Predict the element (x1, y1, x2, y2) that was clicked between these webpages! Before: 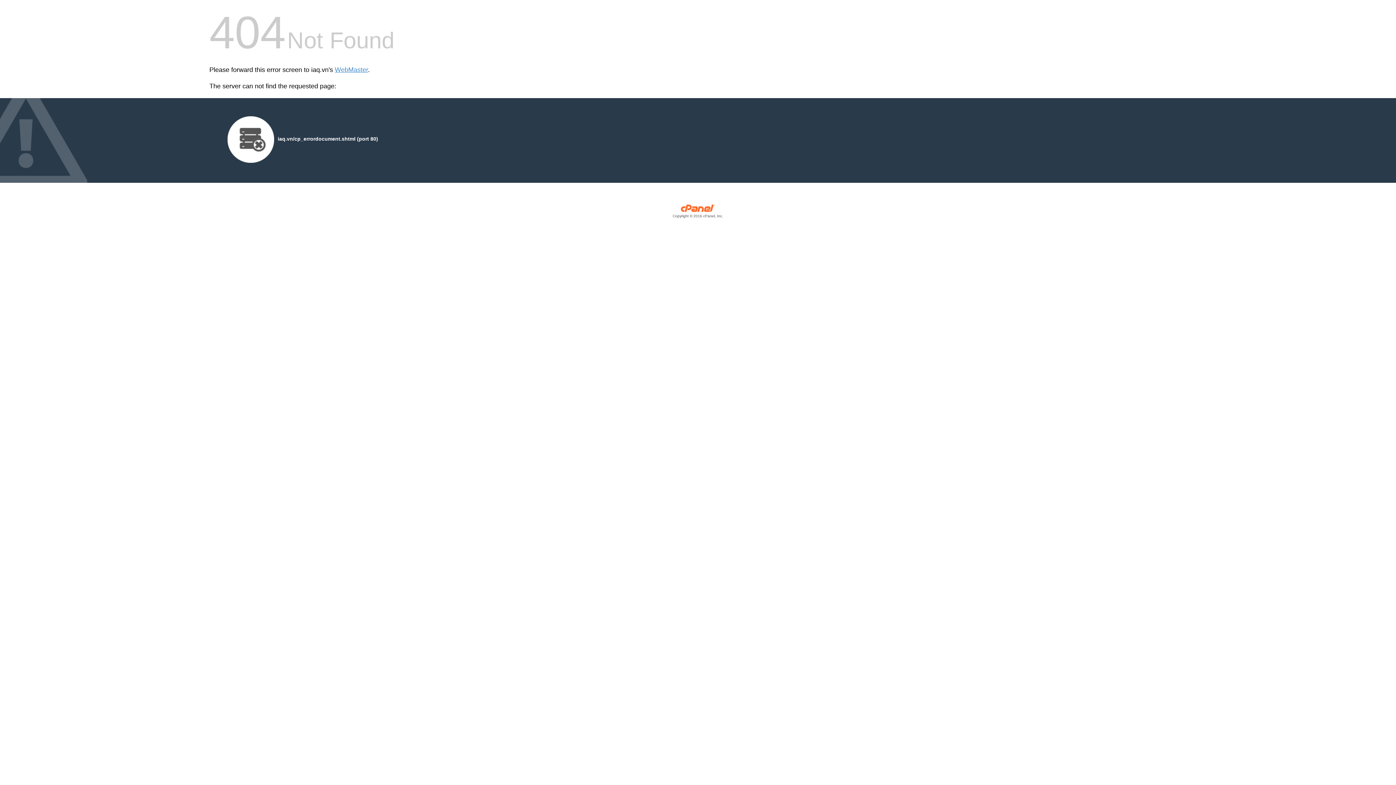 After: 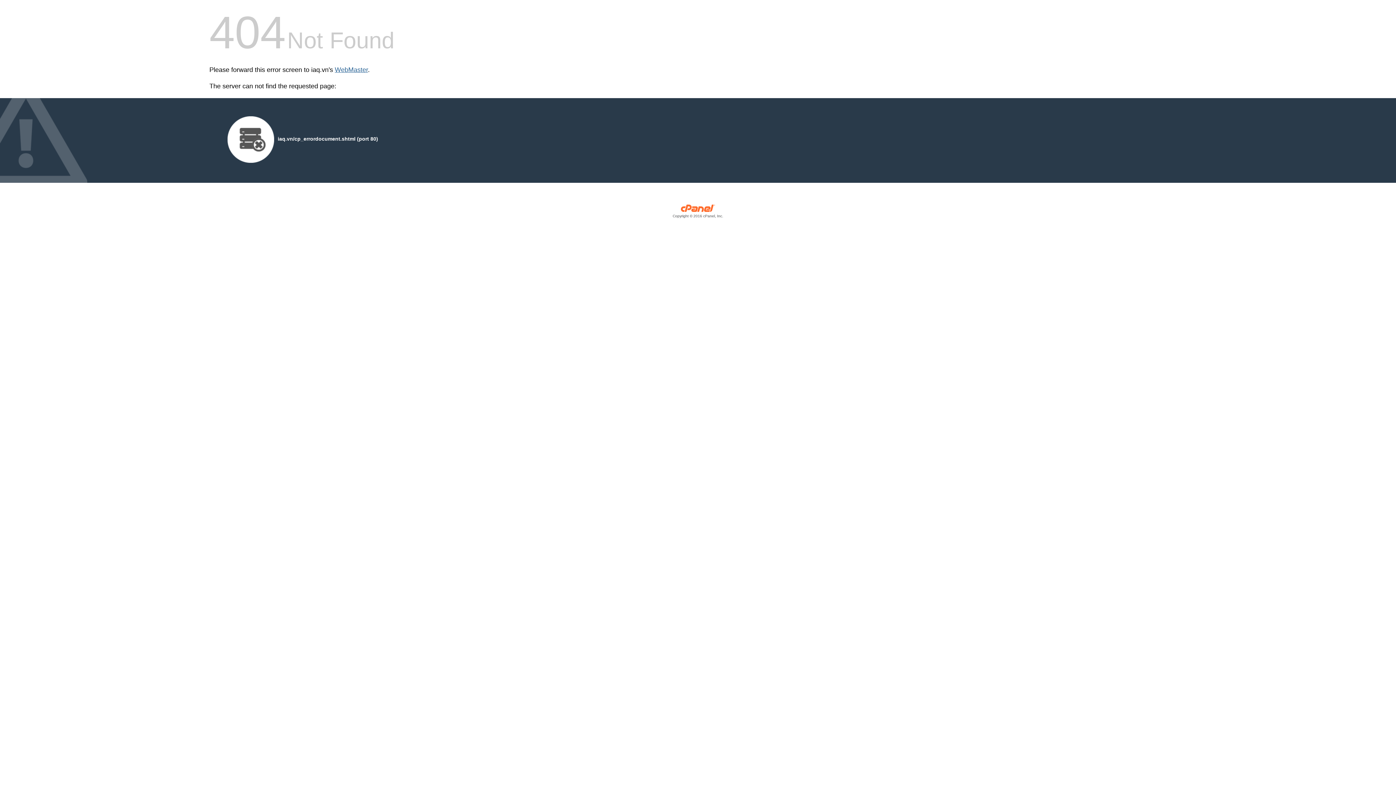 Action: label: WebMaster bbox: (334, 66, 368, 73)